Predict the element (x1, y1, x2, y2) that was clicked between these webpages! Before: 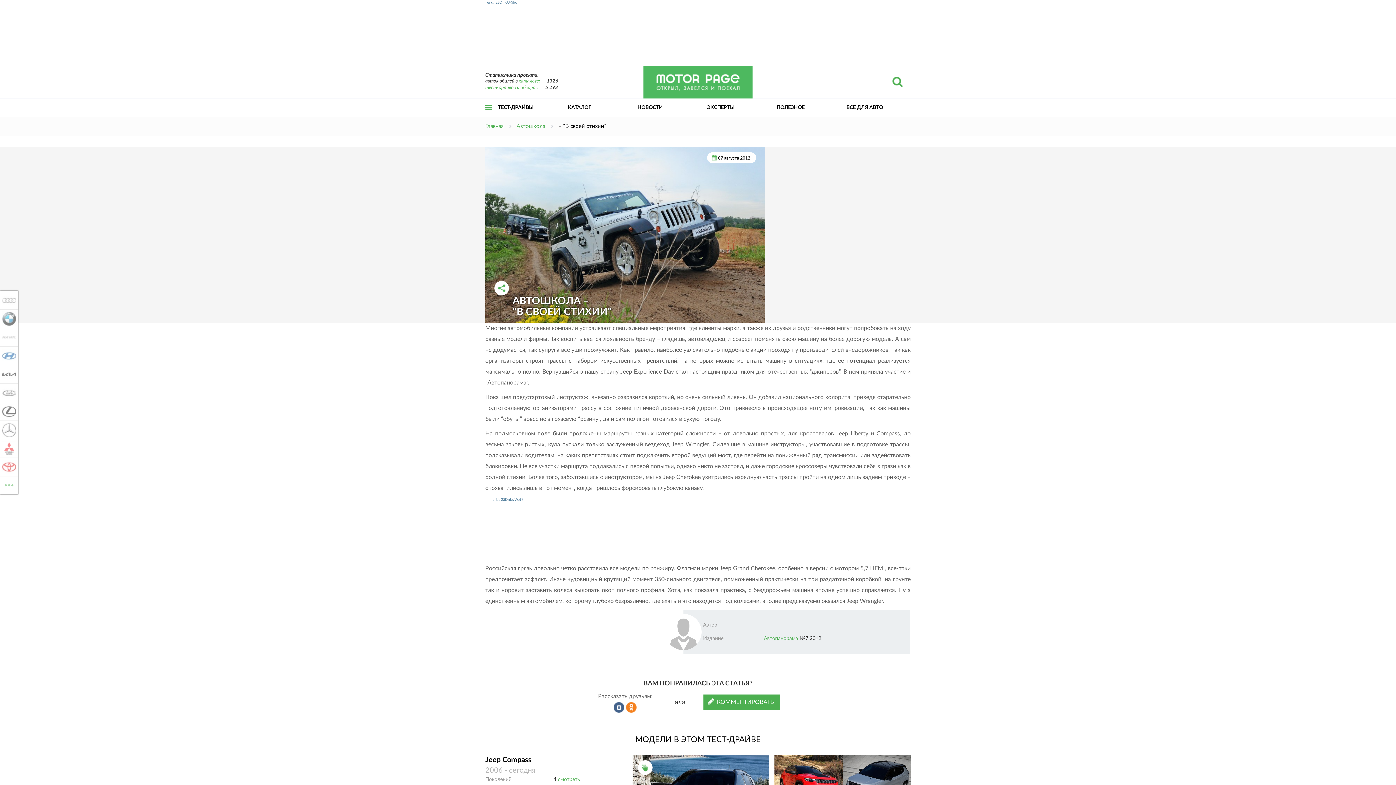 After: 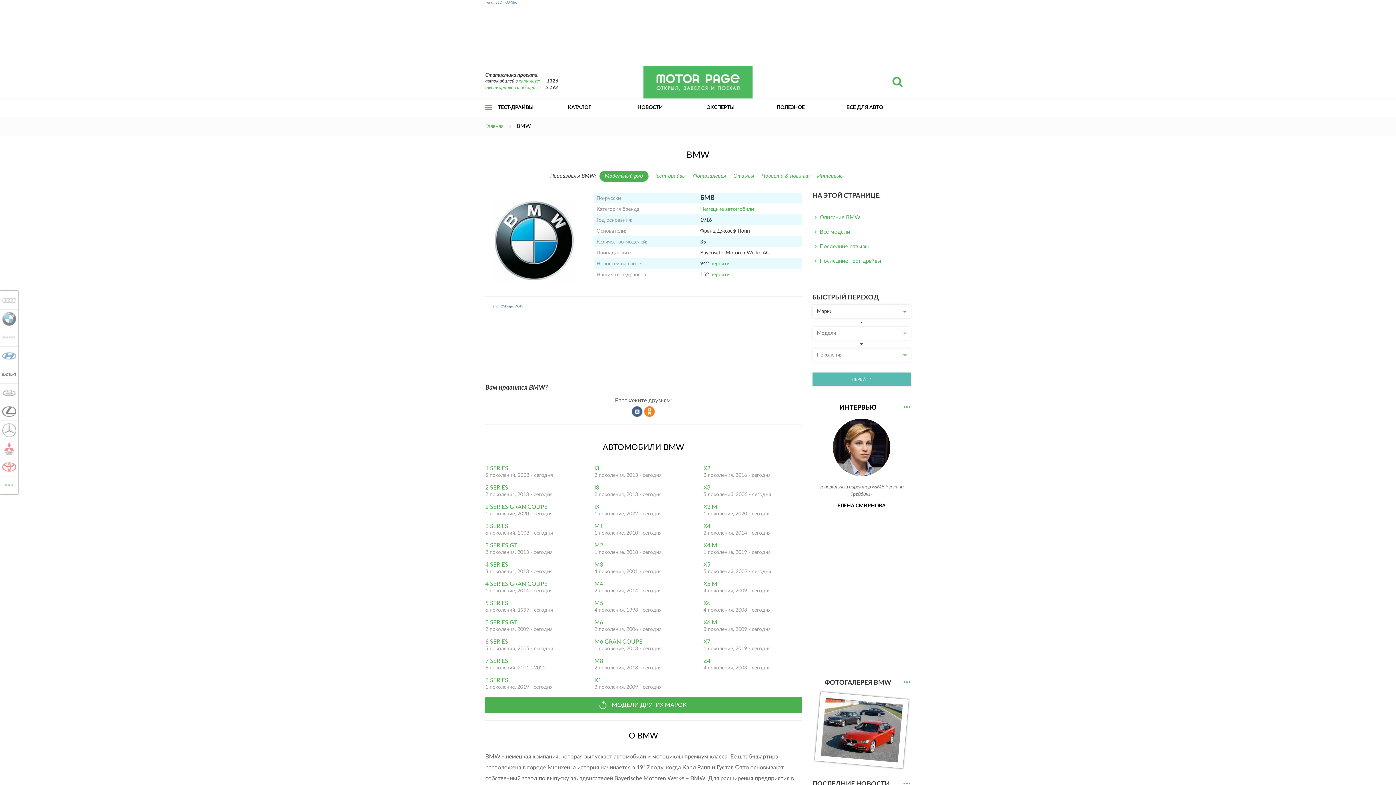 Action: label: BMW bbox: (0, 309, 14, 328)